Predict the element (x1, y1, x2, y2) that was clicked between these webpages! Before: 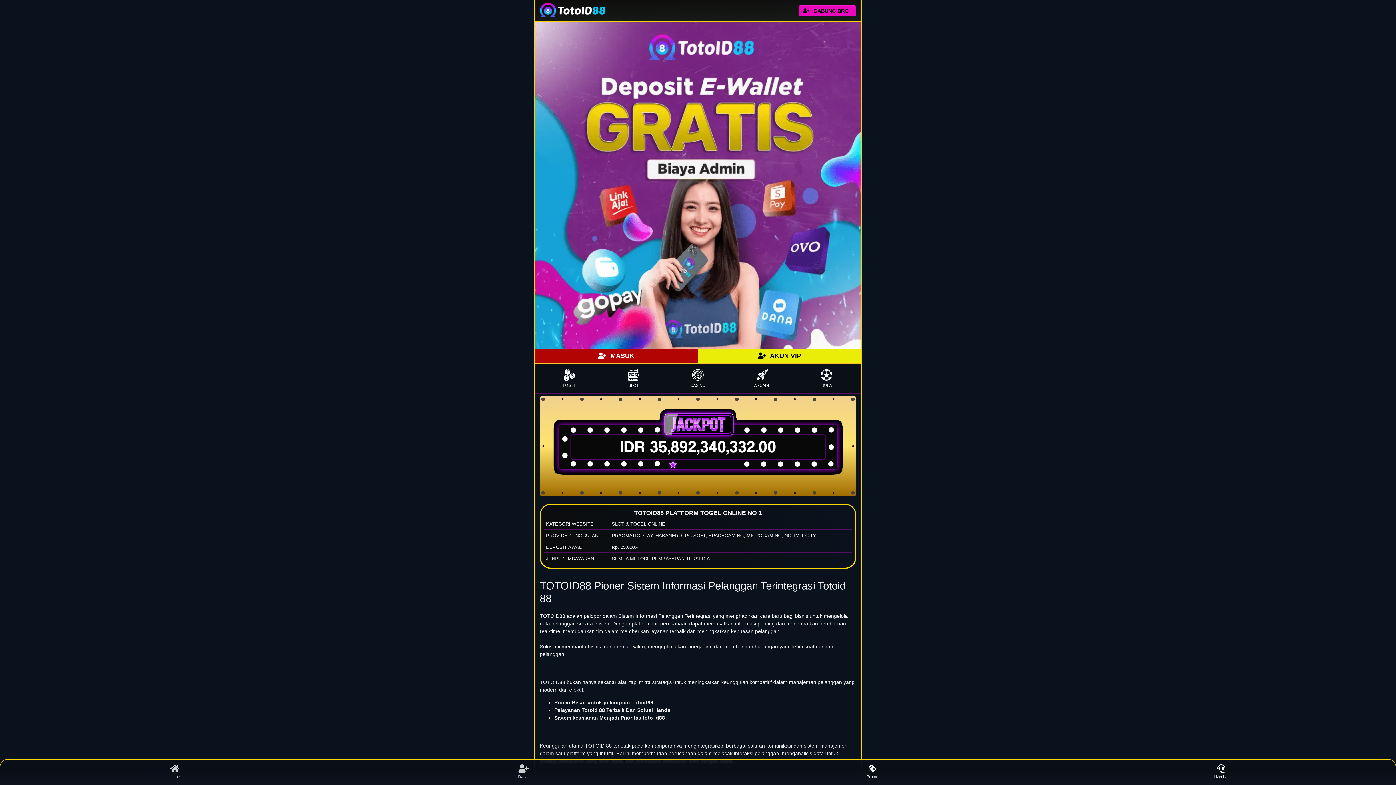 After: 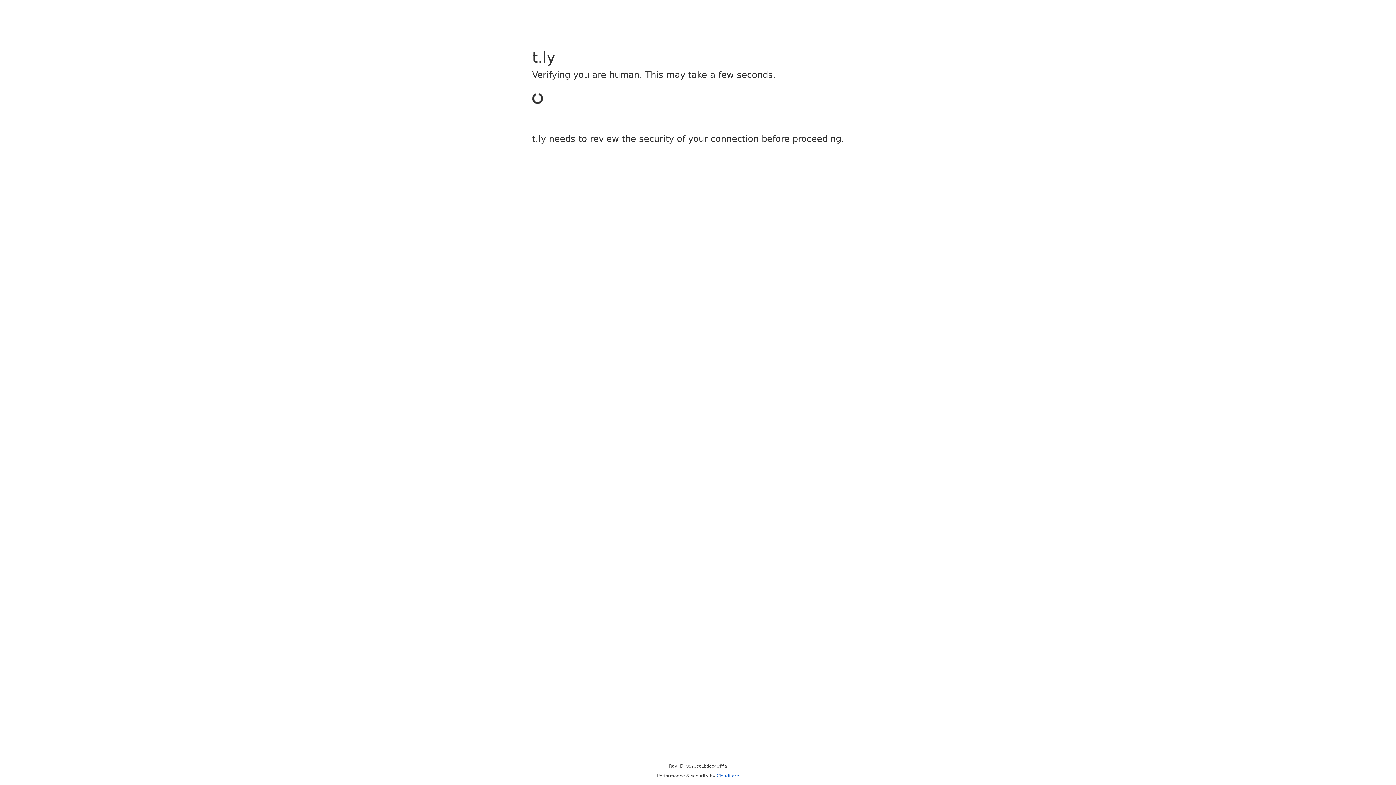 Action: bbox: (601, 369, 666, 388) label: SLOT